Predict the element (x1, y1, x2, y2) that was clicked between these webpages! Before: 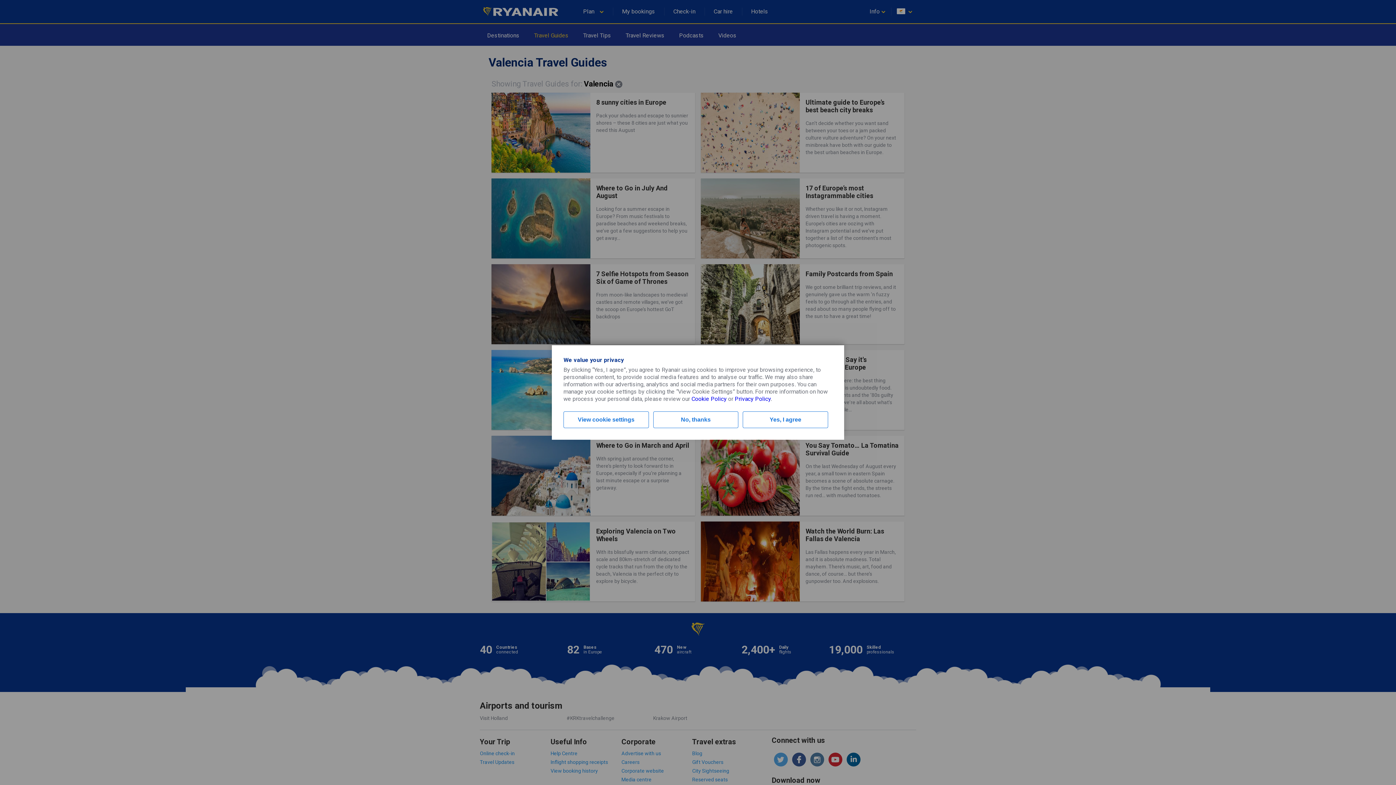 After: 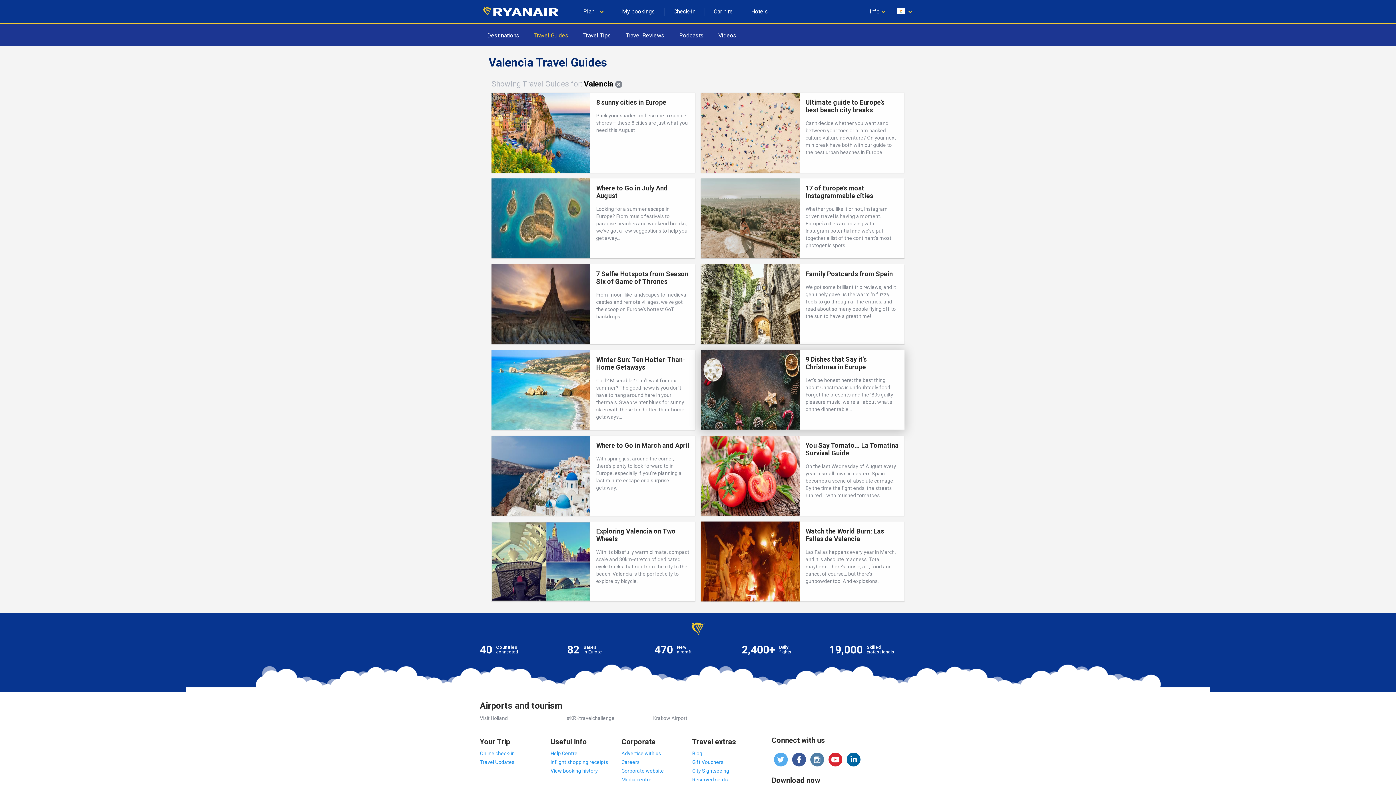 Action: label: Yes, I agree bbox: (743, 411, 828, 428)